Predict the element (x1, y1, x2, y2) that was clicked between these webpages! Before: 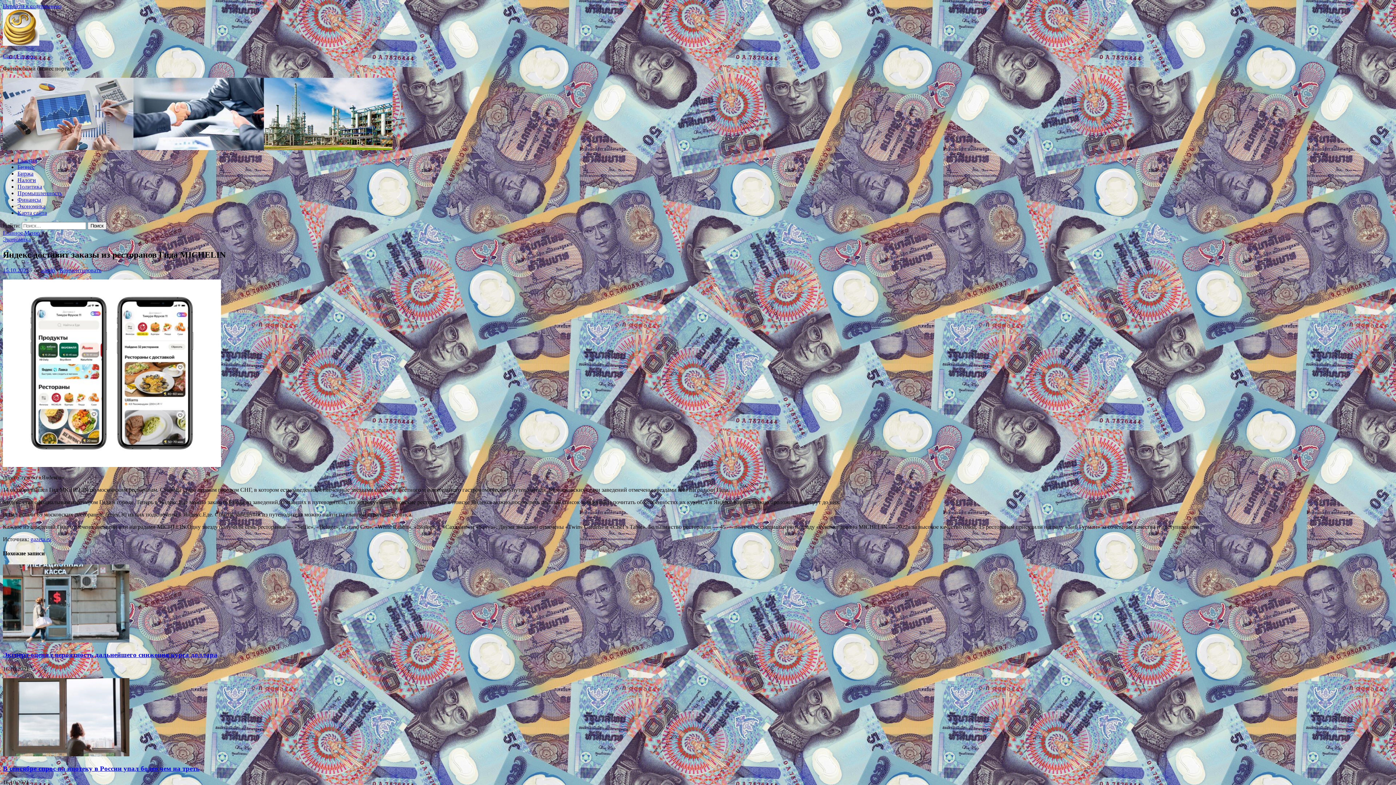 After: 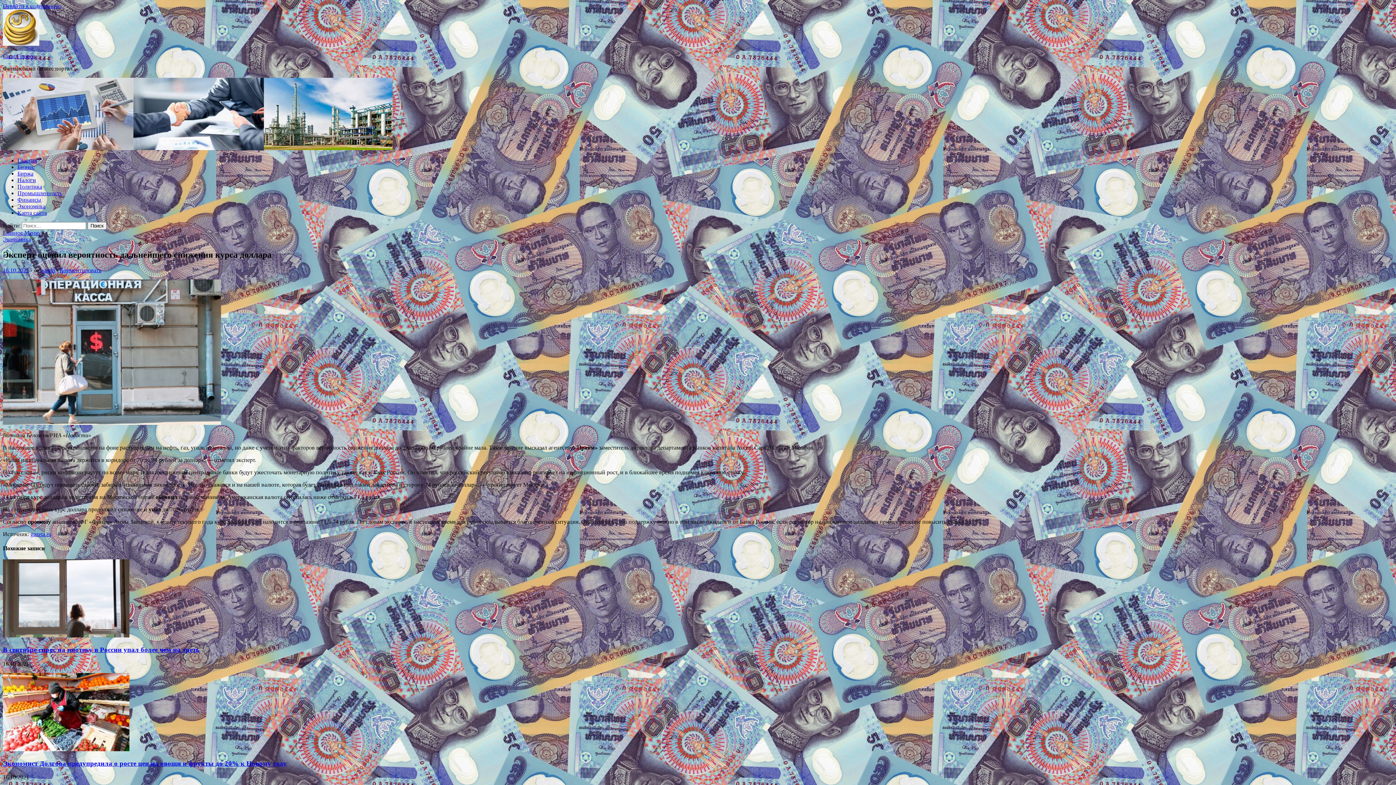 Action: bbox: (2, 637, 129, 644)